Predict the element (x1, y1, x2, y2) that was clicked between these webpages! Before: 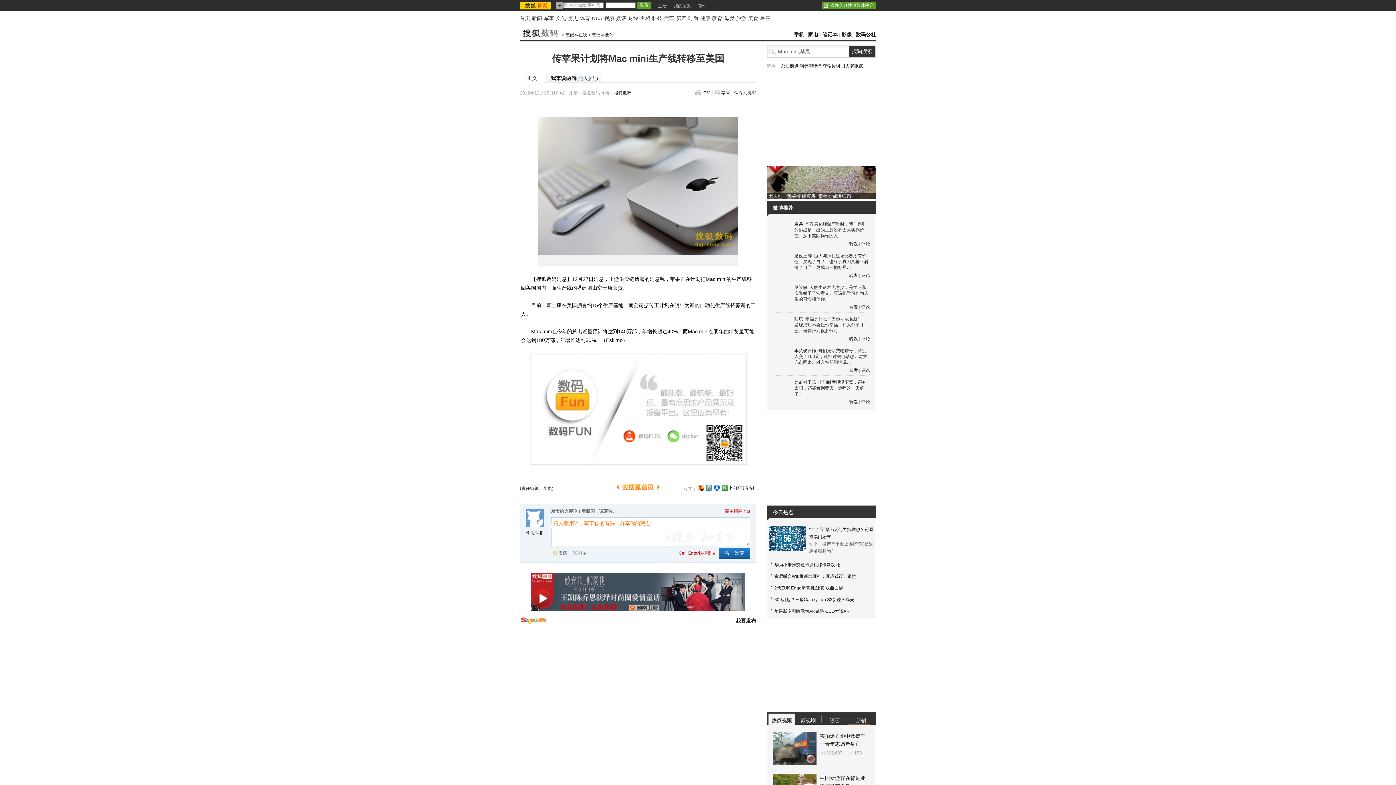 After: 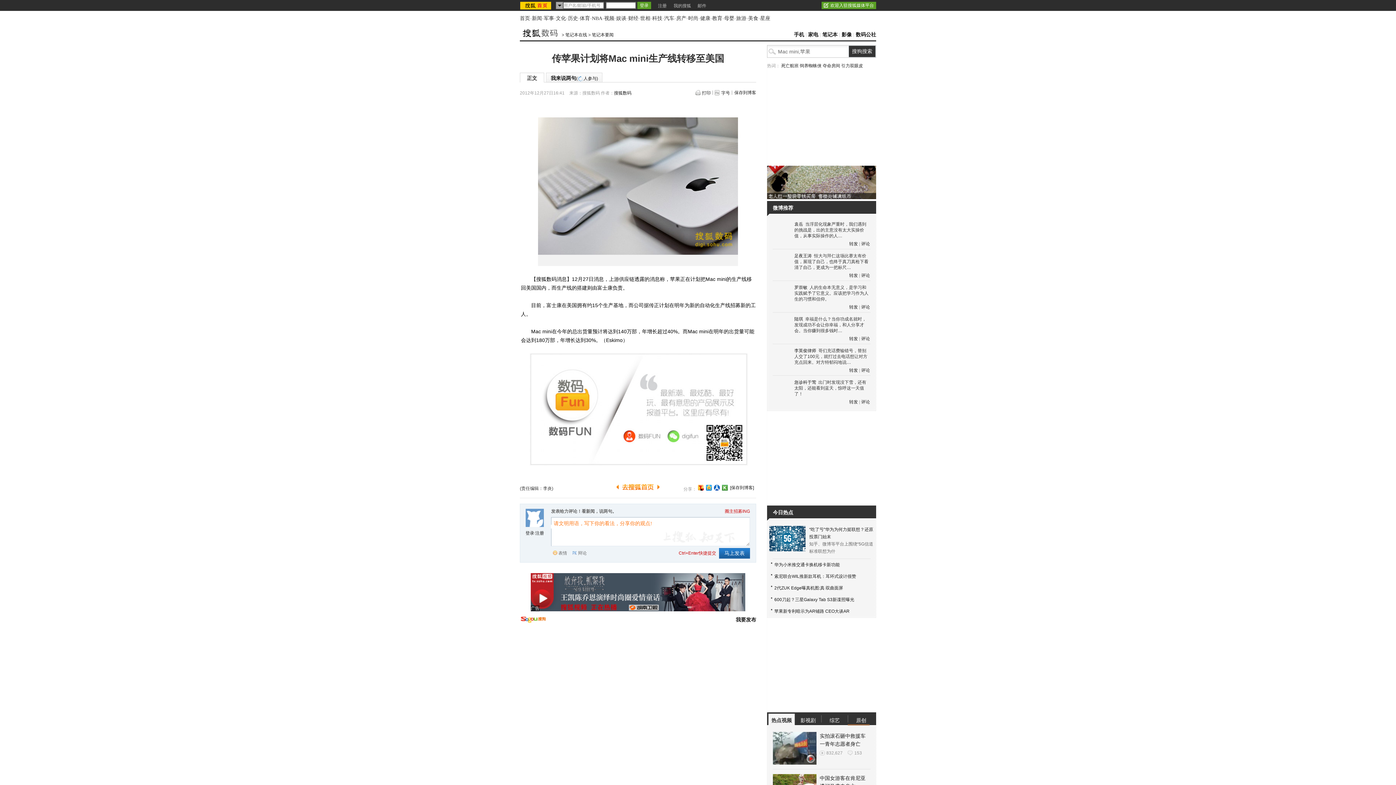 Action: bbox: (520, 620, 546, 626)